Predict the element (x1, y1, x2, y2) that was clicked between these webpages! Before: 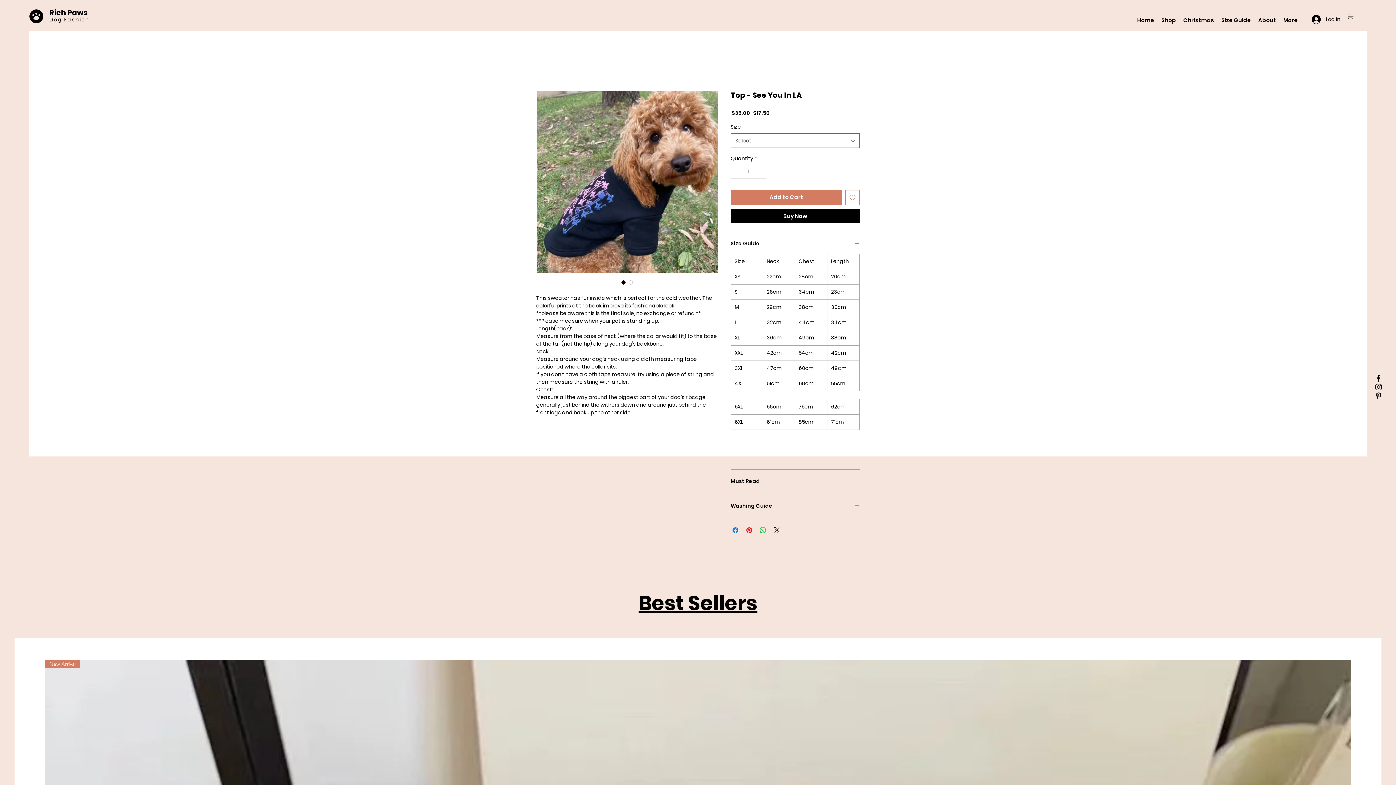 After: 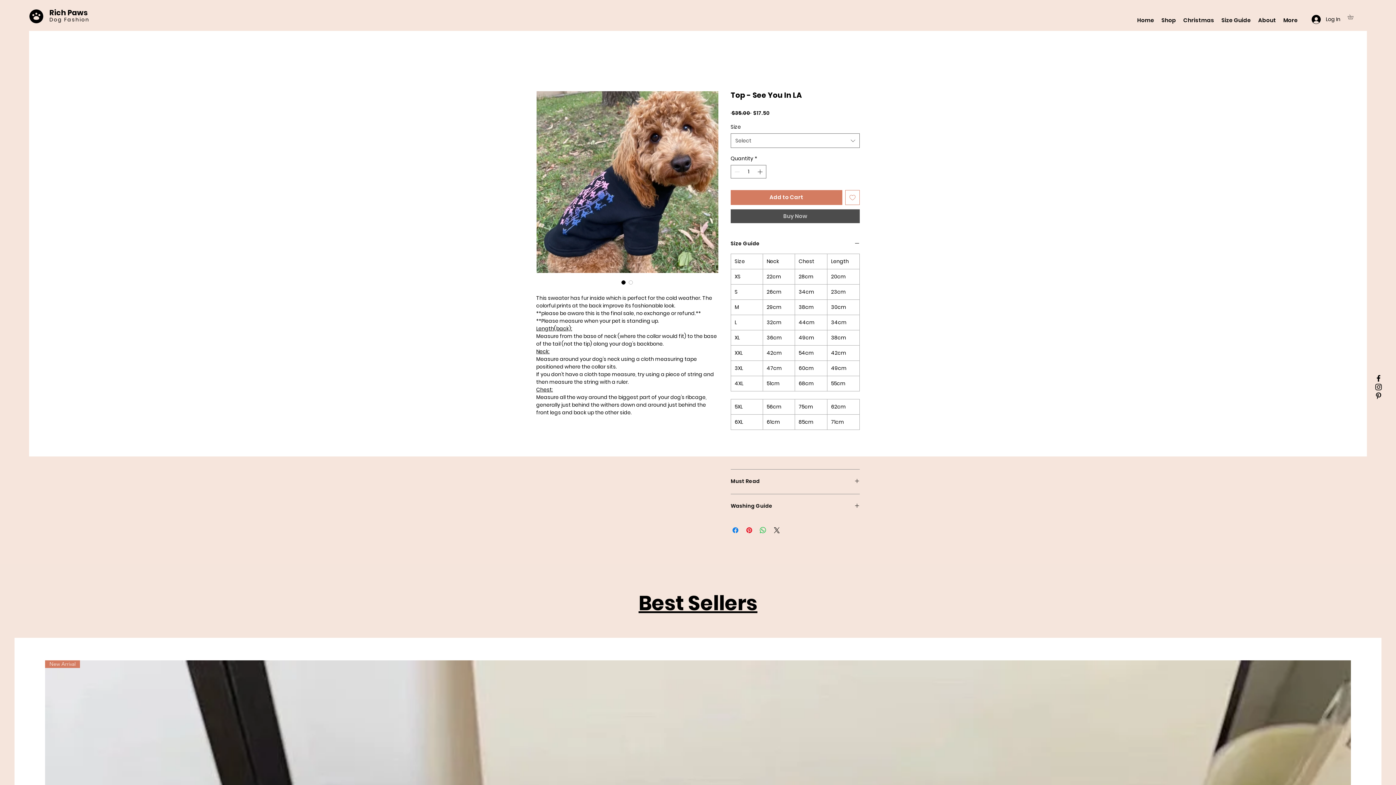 Action: label: Buy Now bbox: (730, 209, 860, 223)